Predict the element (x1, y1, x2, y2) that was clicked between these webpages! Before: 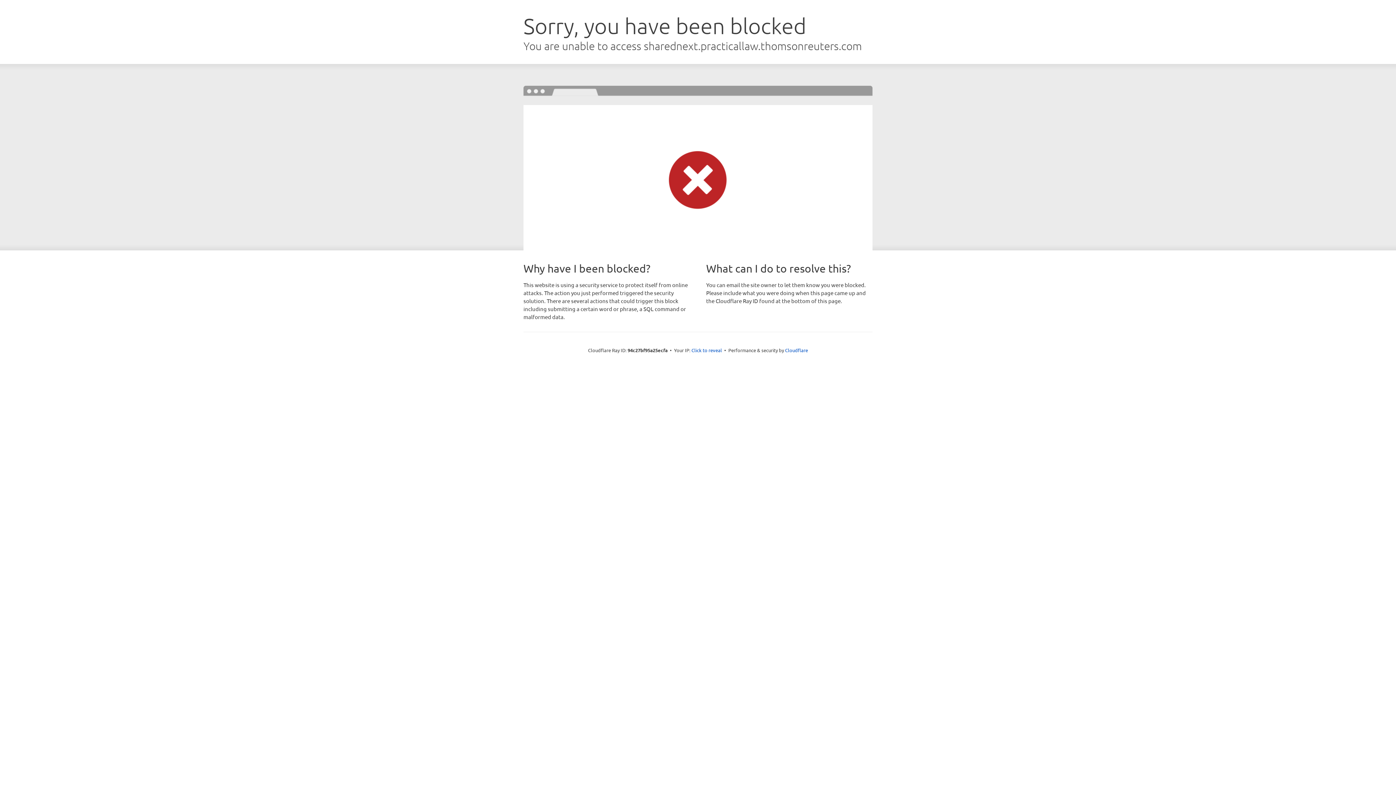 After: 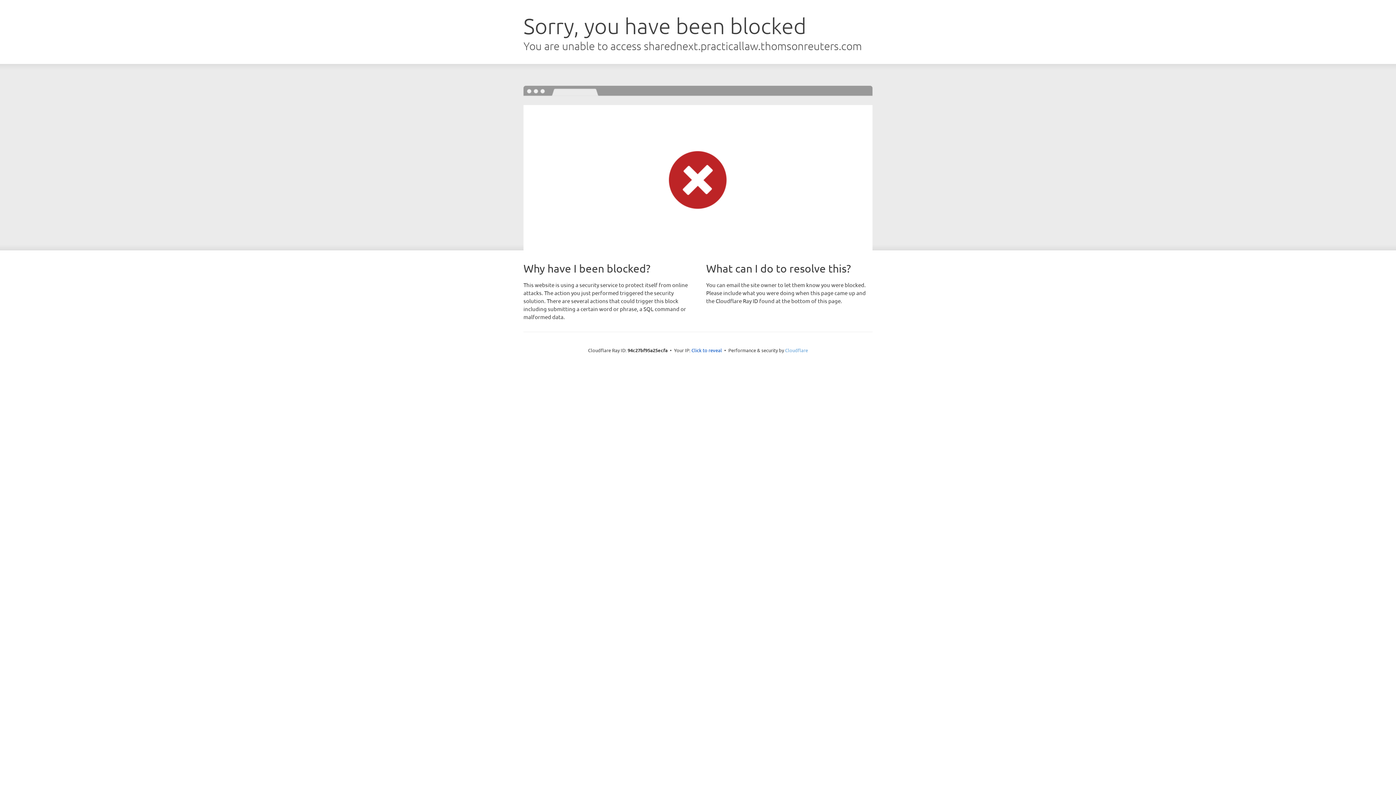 Action: label: Cloudflare bbox: (785, 347, 808, 353)